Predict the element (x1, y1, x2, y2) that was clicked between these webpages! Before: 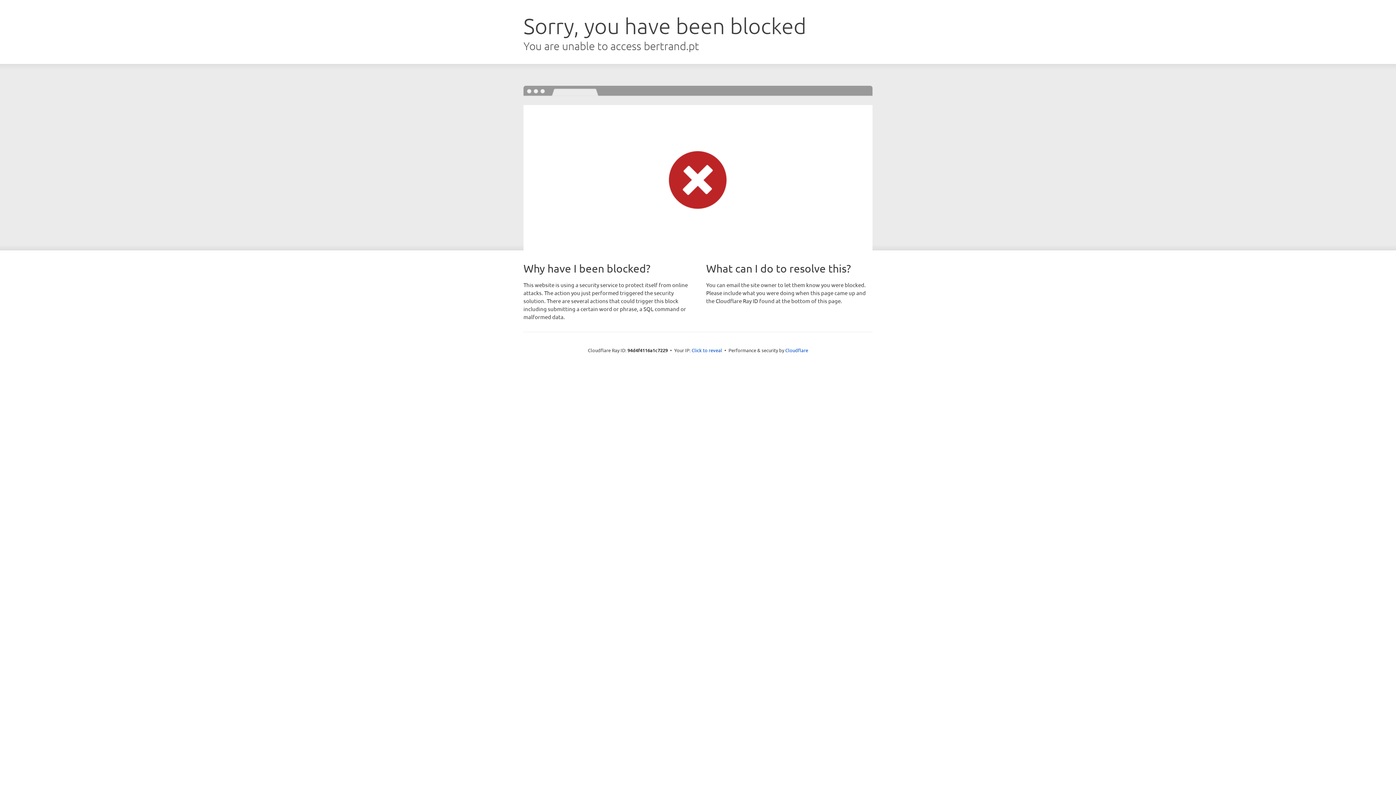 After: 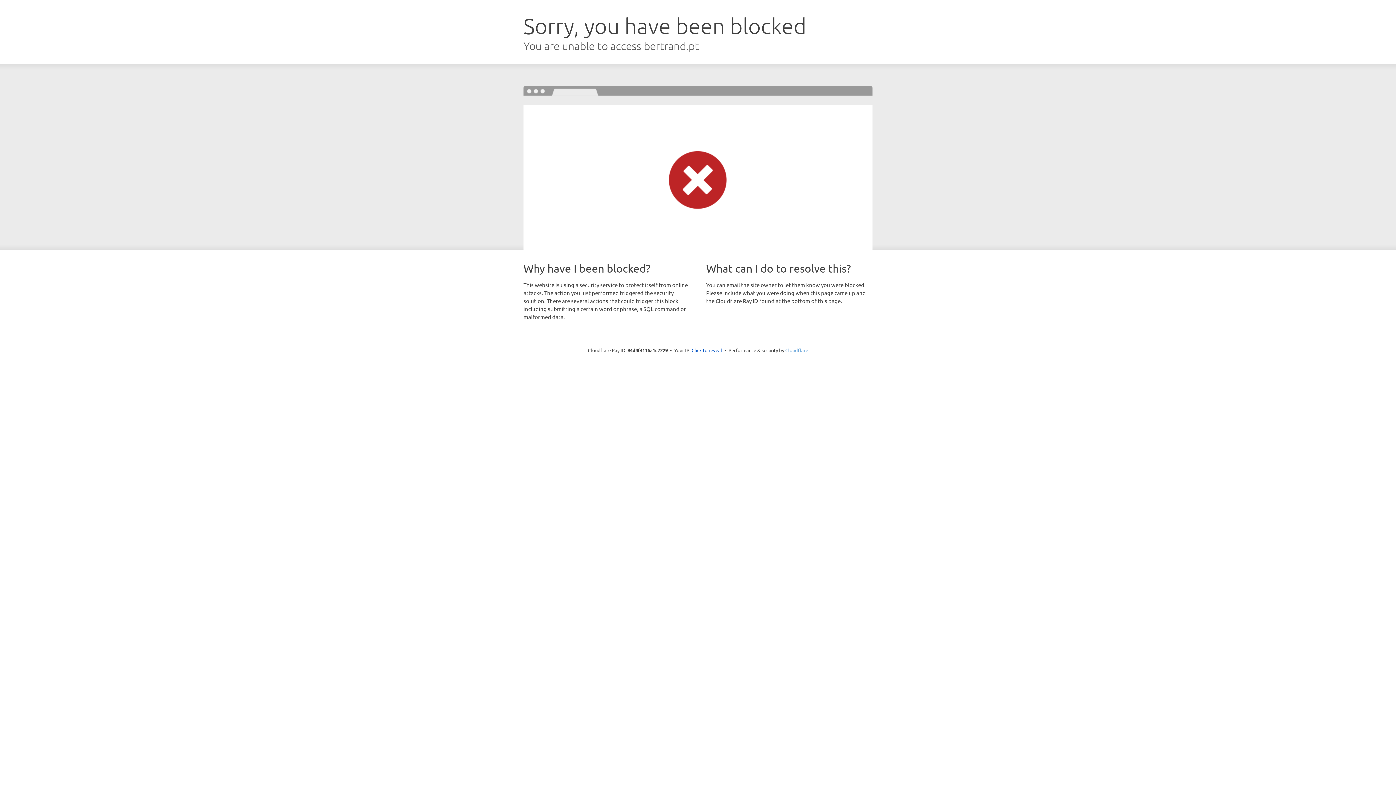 Action: bbox: (785, 347, 808, 353) label: Cloudflare